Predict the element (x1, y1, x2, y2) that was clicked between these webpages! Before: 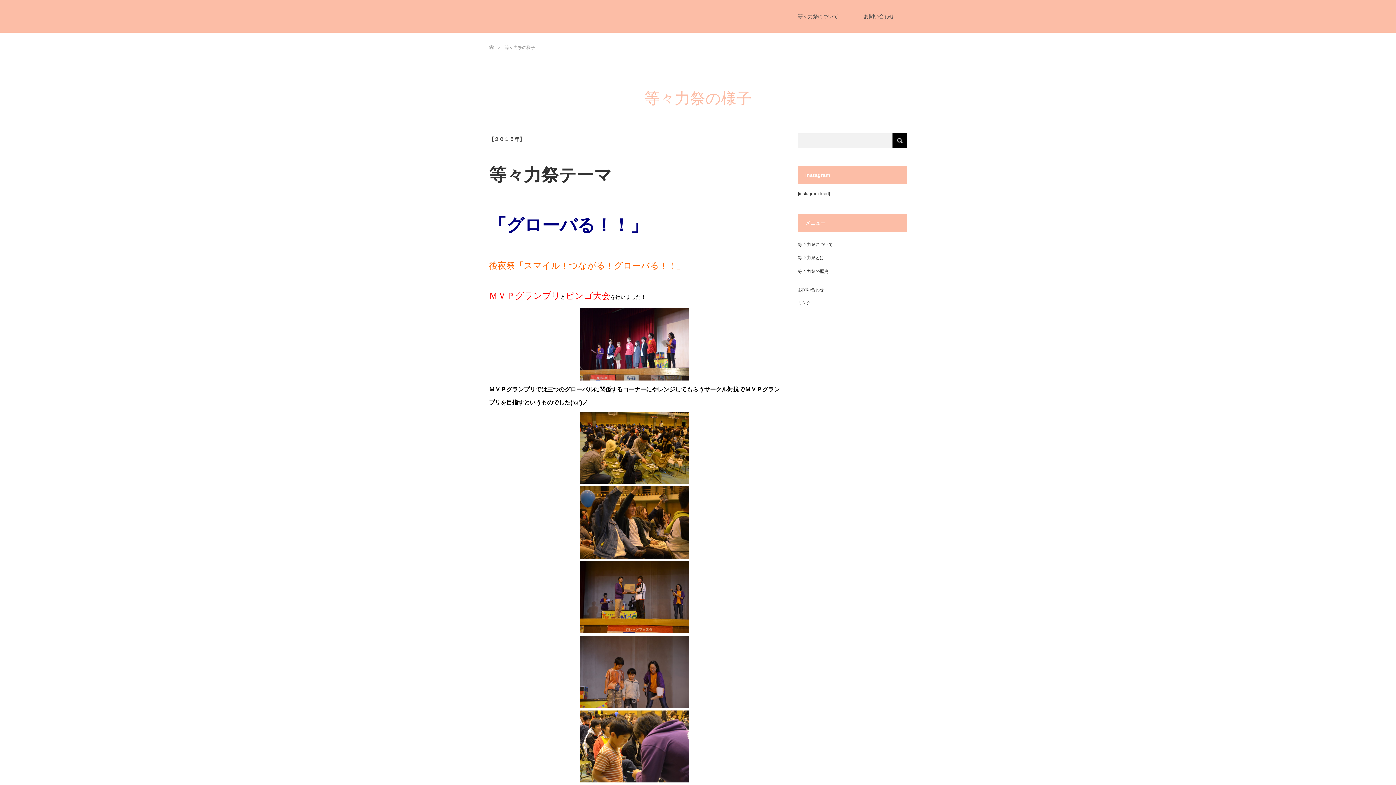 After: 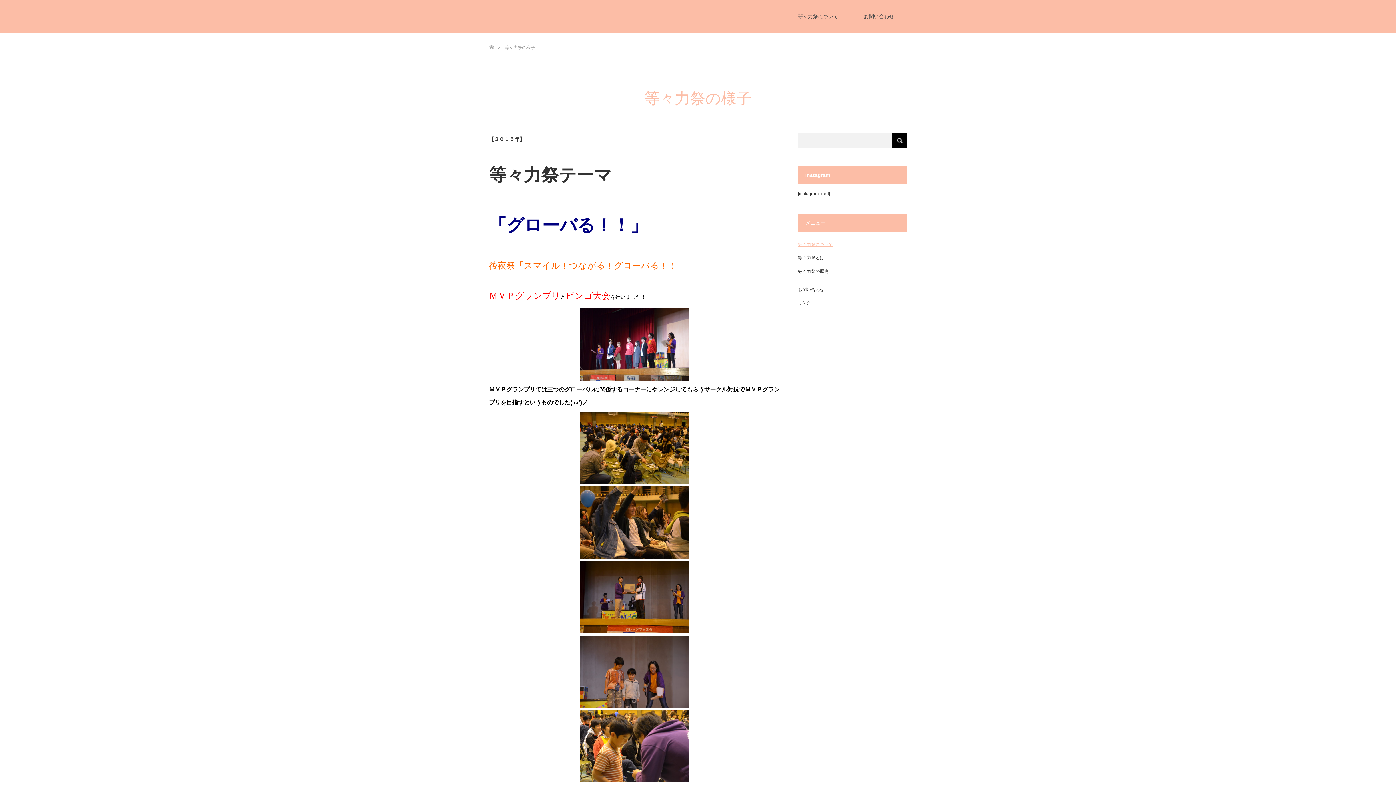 Action: bbox: (798, 242, 833, 247) label: 等々力祭について